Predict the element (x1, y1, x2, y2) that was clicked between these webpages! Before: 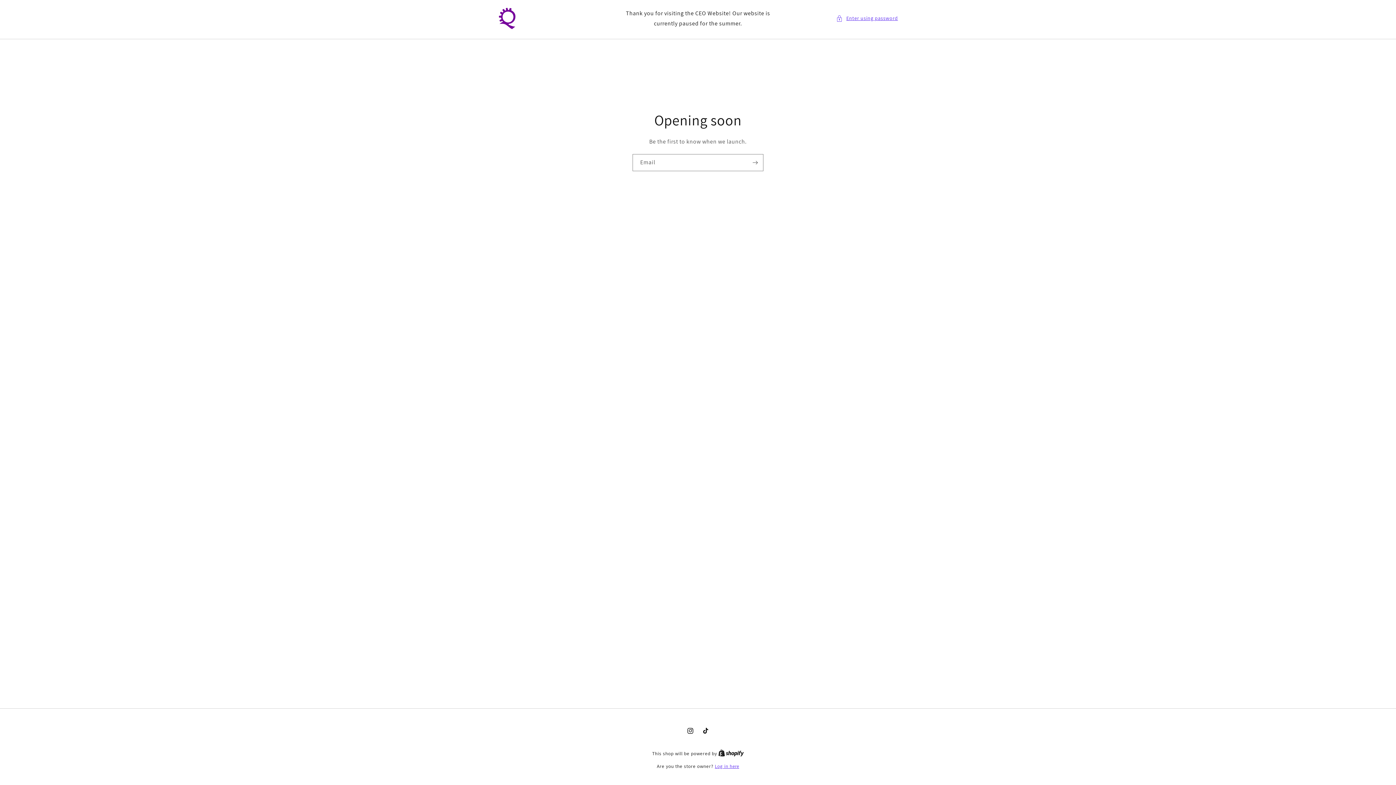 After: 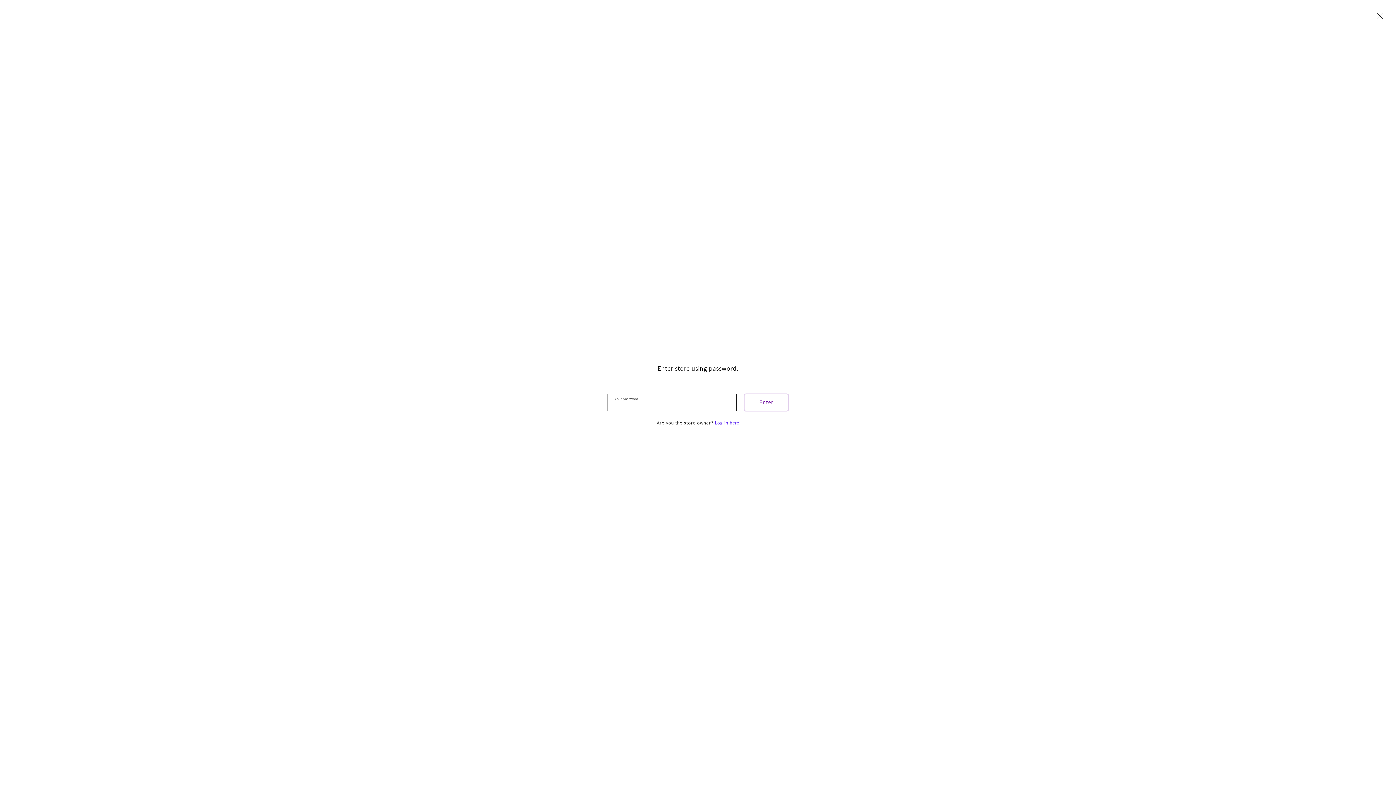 Action: bbox: (836, 13, 898, 23) label: Enter using password